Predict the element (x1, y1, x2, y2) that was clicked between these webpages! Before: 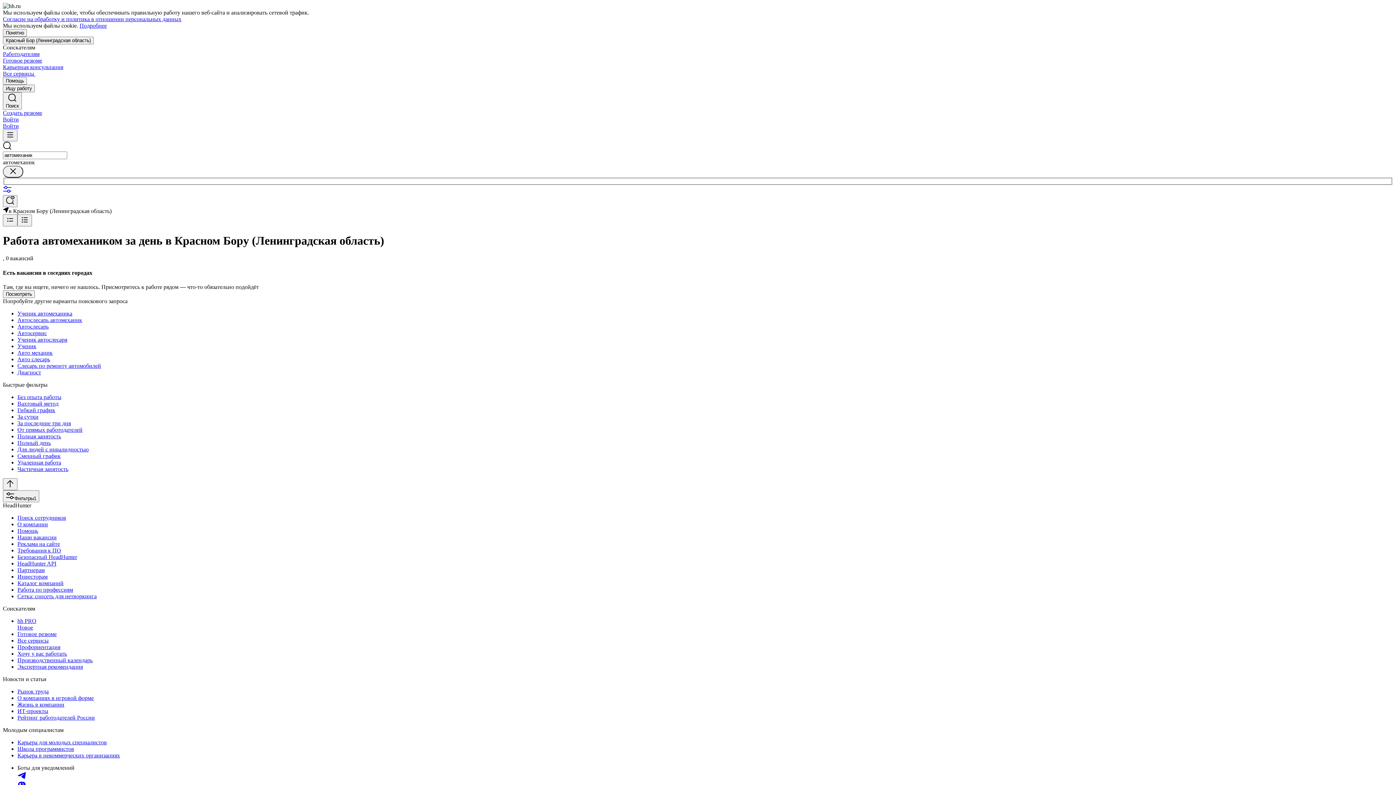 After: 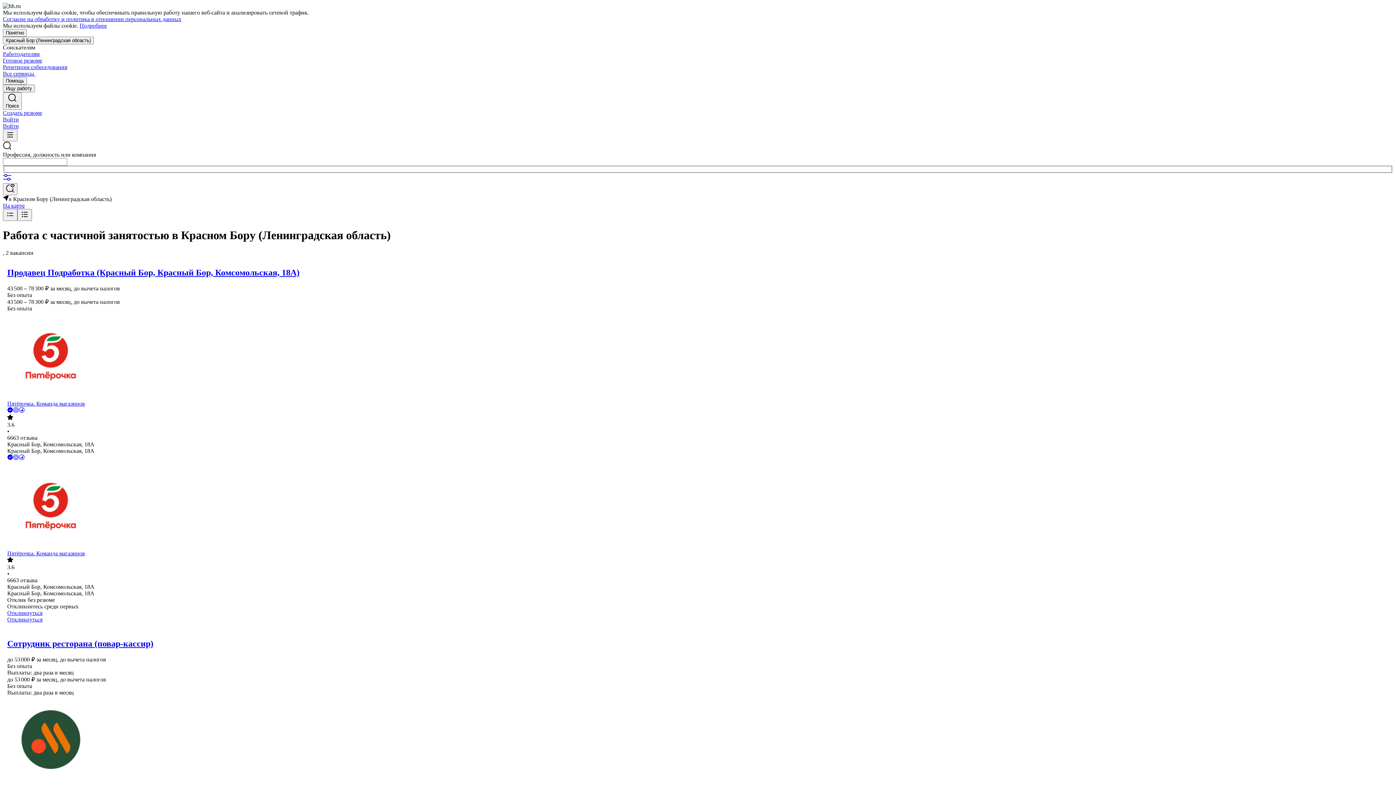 Action: bbox: (17, 466, 1393, 472) label: Частичная занятость